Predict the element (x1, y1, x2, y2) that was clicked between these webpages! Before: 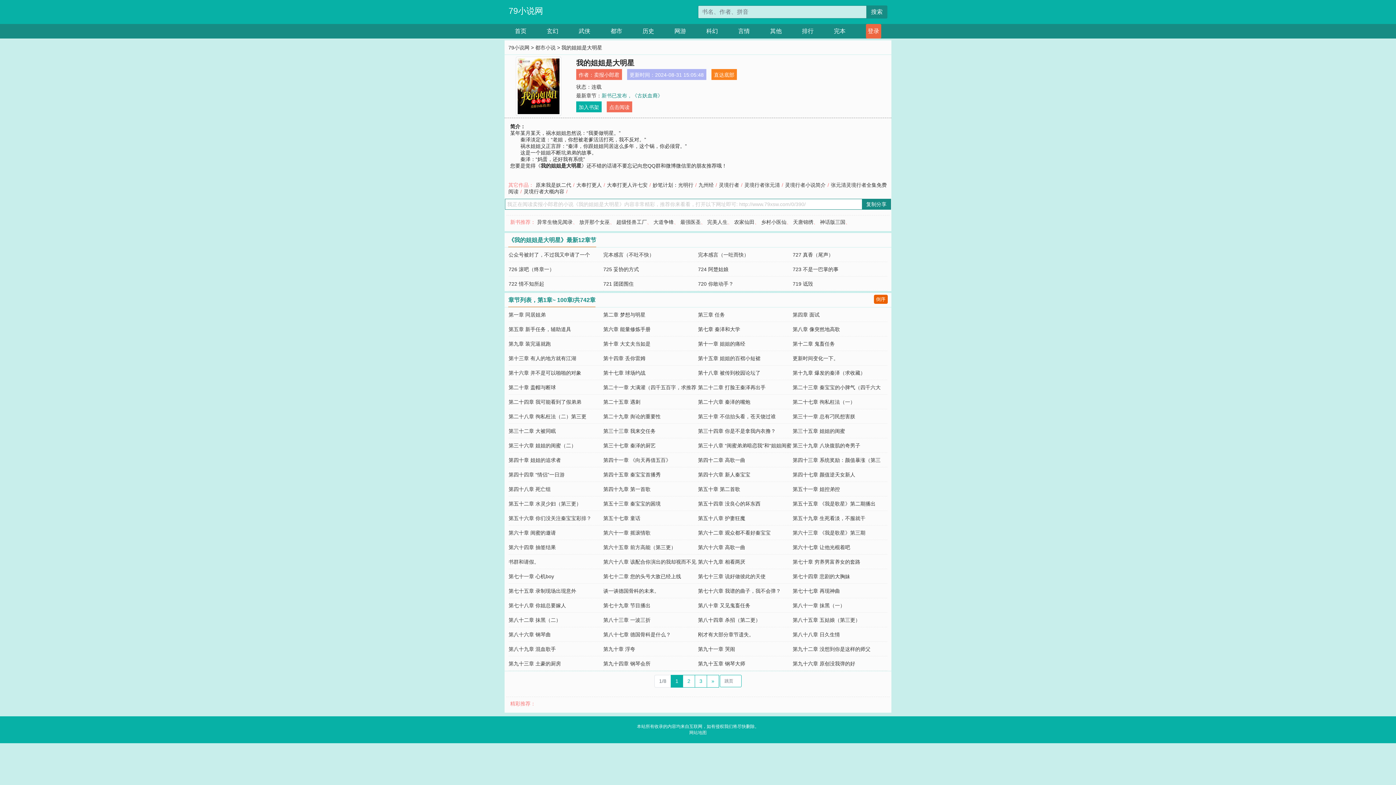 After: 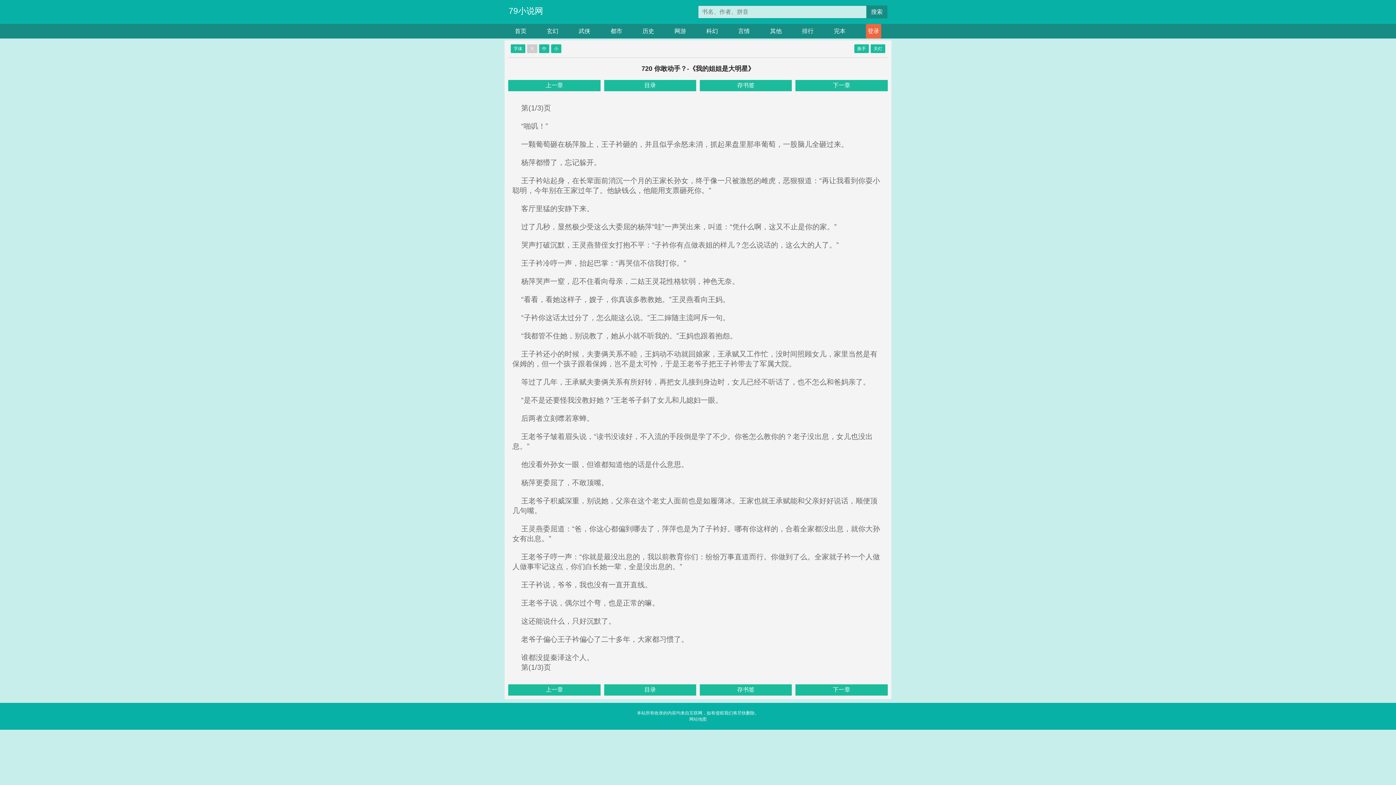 Action: bbox: (698, 281, 733, 287) label: 720 你敢动手？